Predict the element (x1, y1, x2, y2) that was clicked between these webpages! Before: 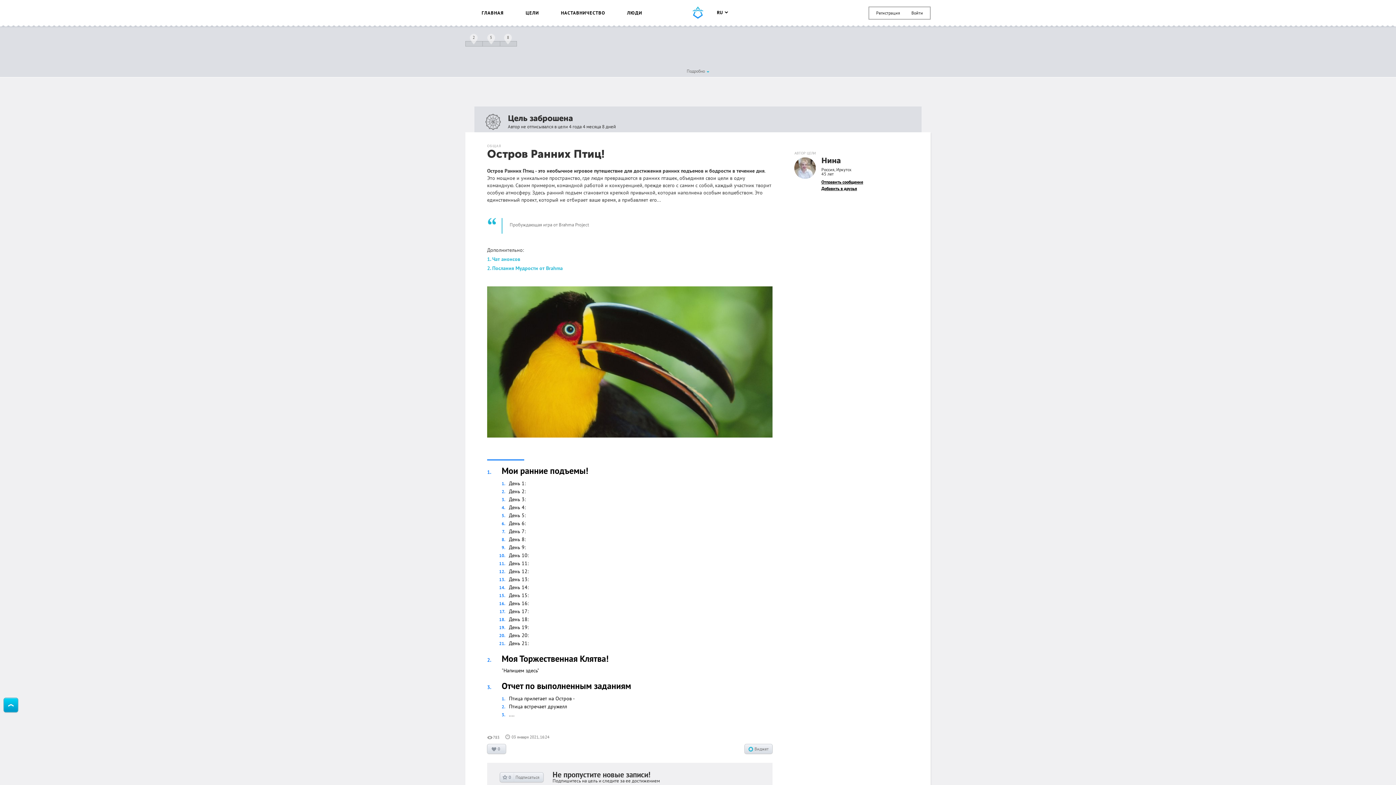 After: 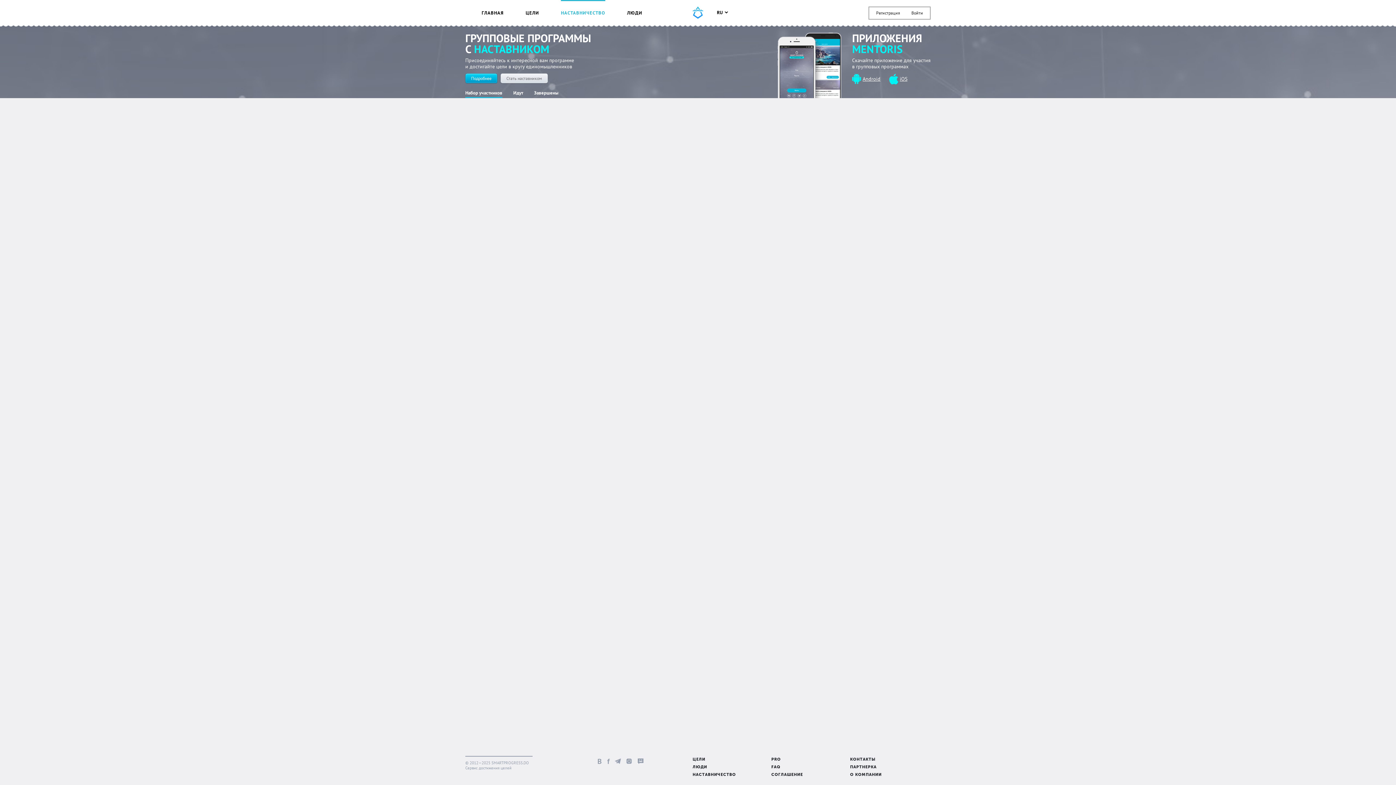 Action: label: НАСТАВНИЧЕСТВО bbox: (550, 0, 616, 25)